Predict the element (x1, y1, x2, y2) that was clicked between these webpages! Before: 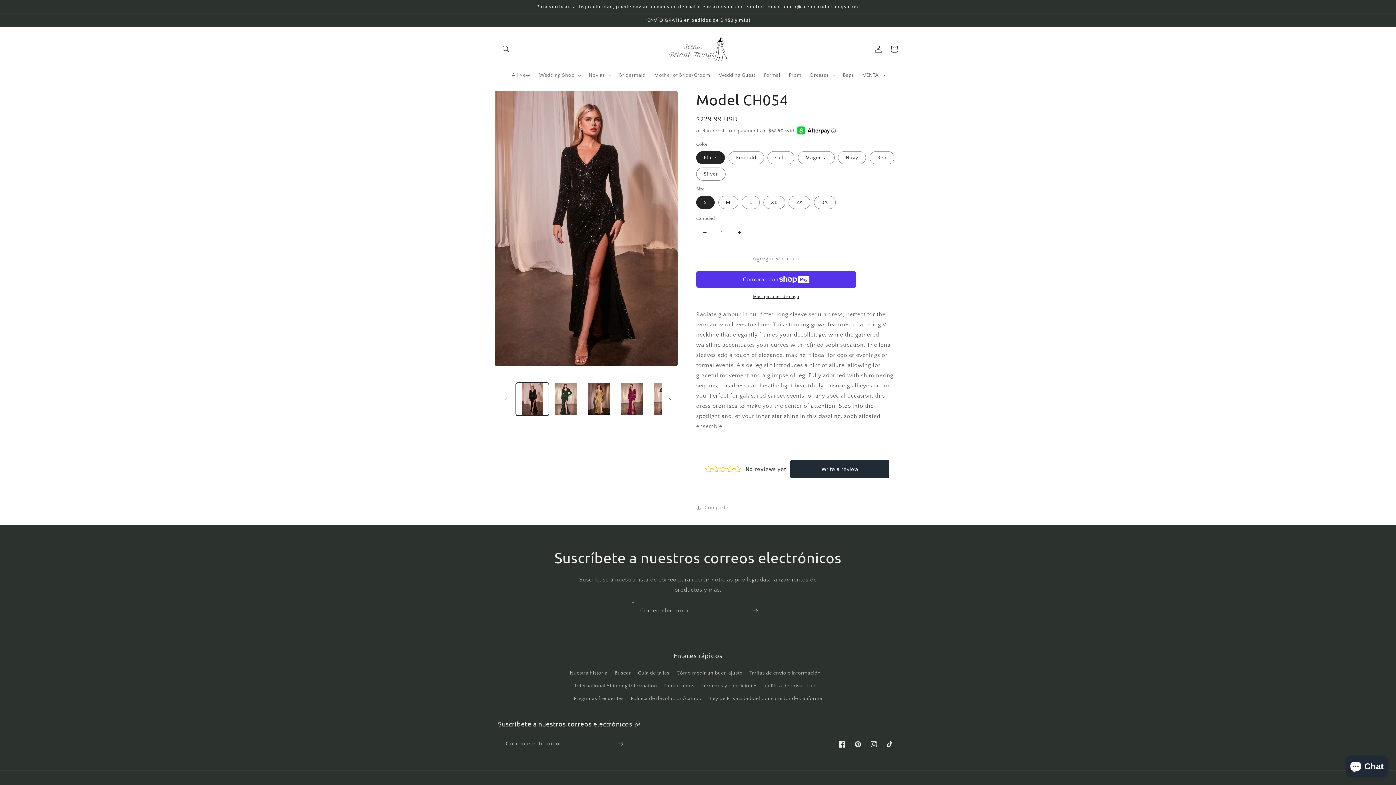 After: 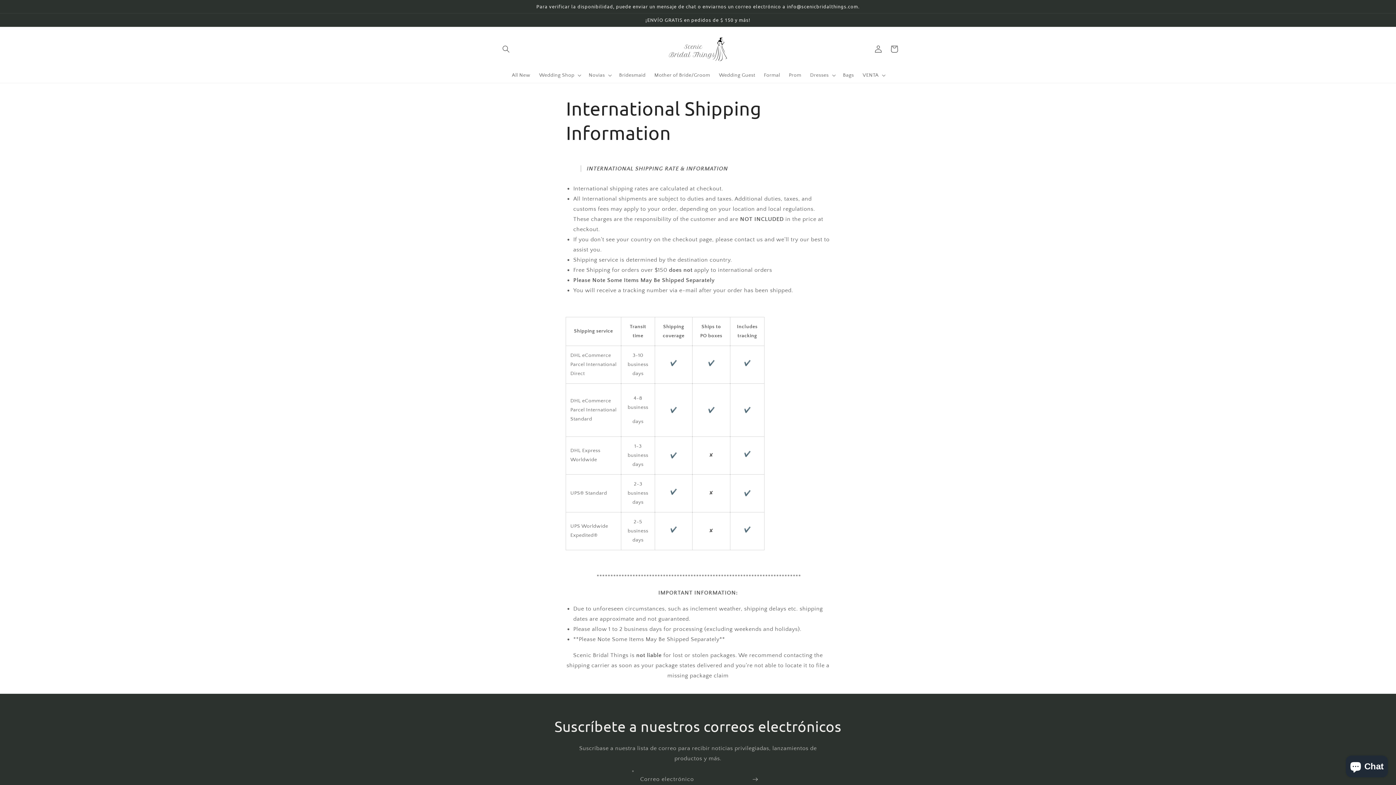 Action: bbox: (575, 679, 657, 692) label: International Shipping Information